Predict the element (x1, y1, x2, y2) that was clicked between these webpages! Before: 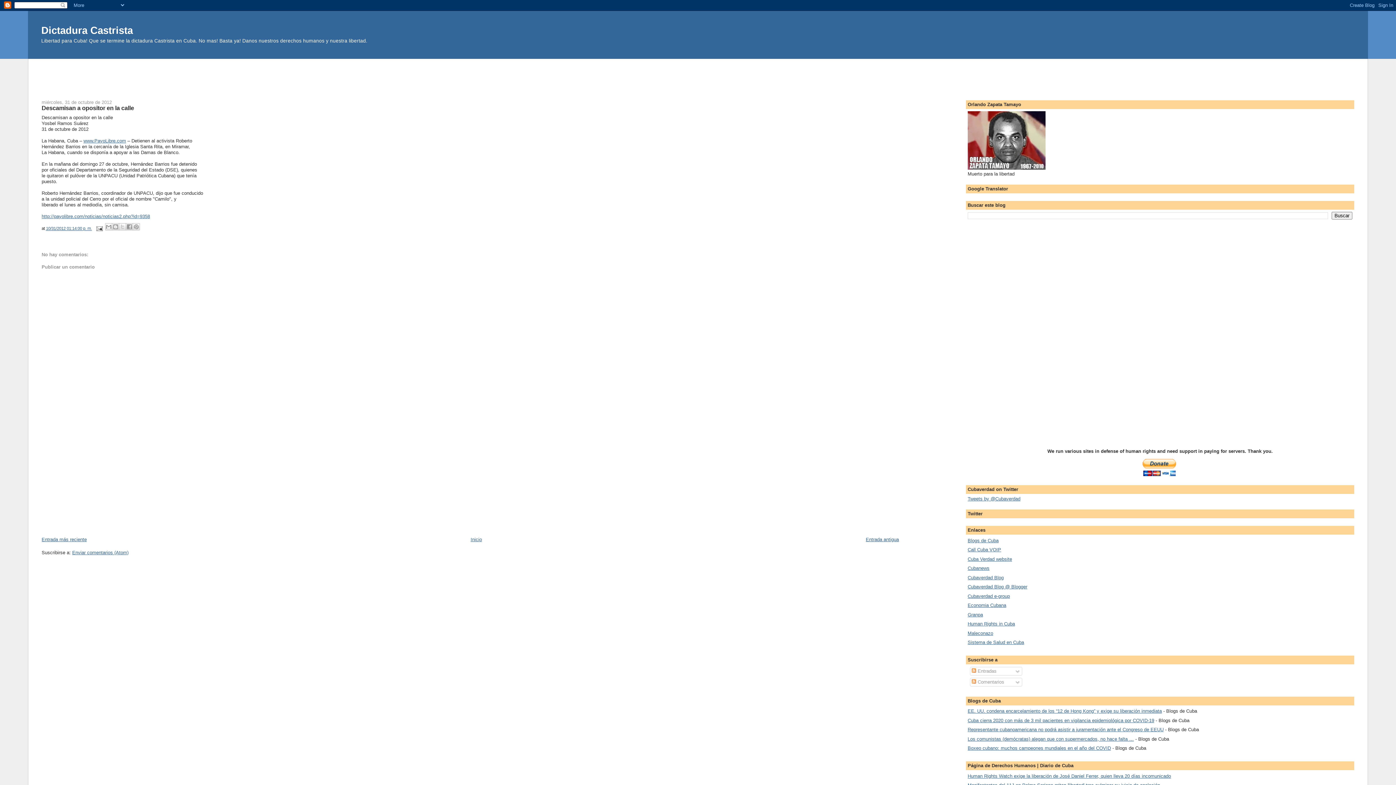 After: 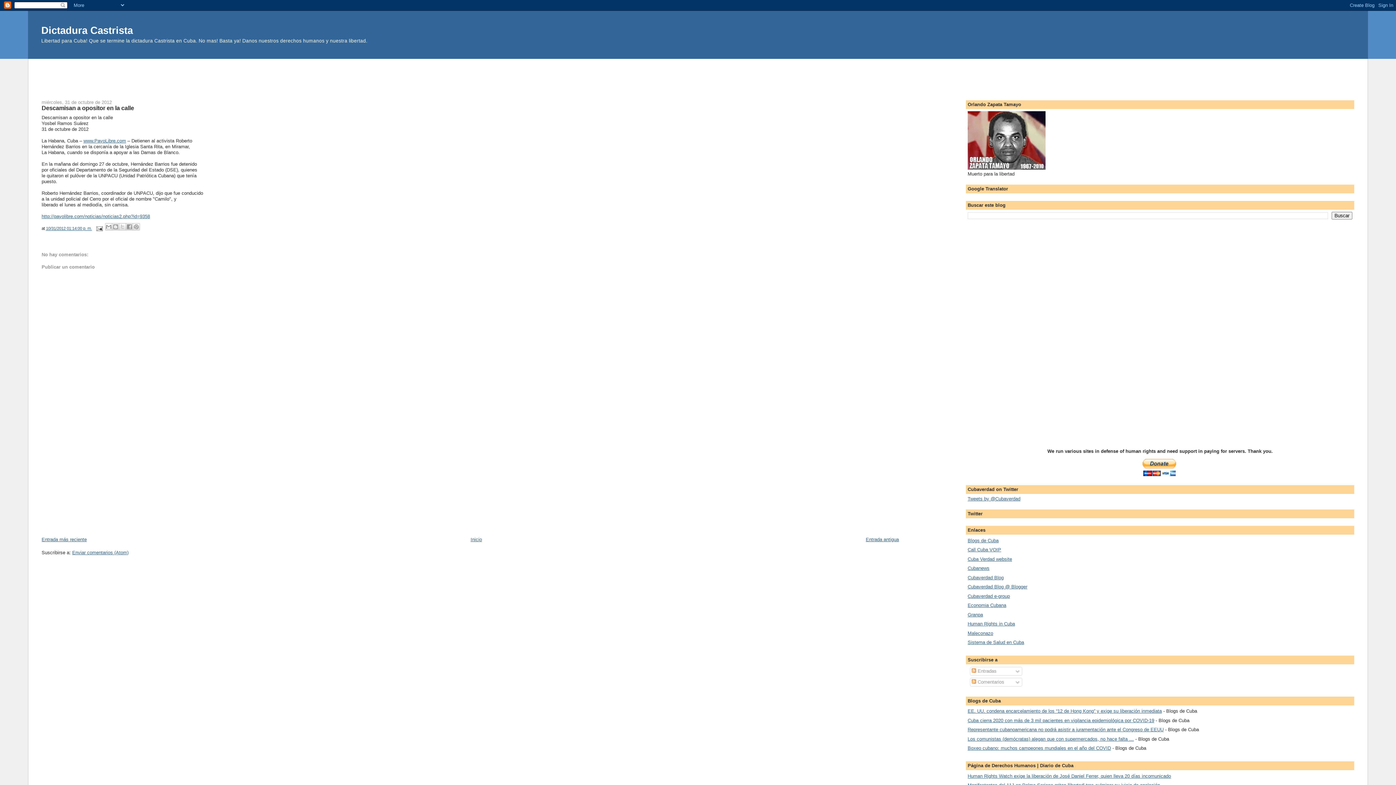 Action: bbox: (967, 736, 1134, 742) label: Los comunistas (demócratas) alegan que con supermercados, no hace falta …